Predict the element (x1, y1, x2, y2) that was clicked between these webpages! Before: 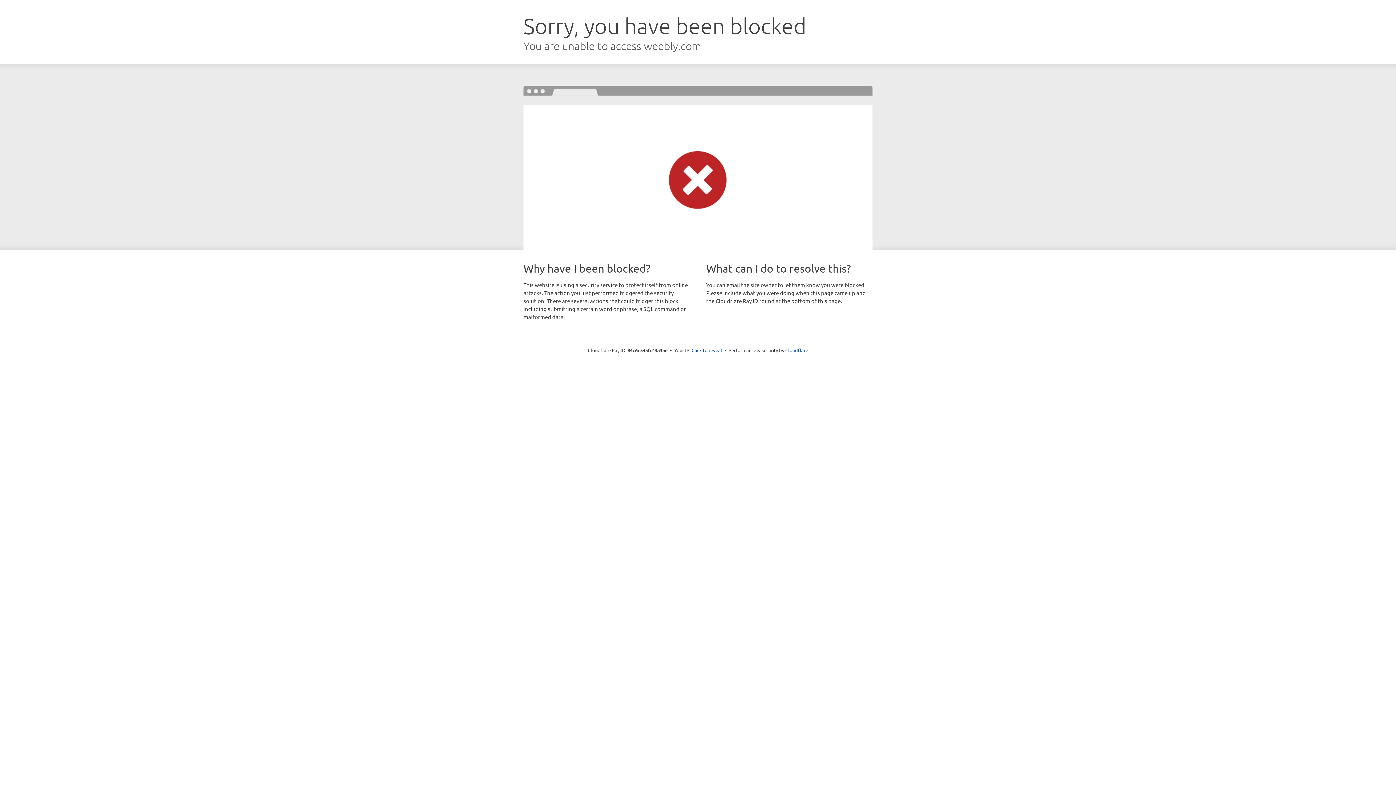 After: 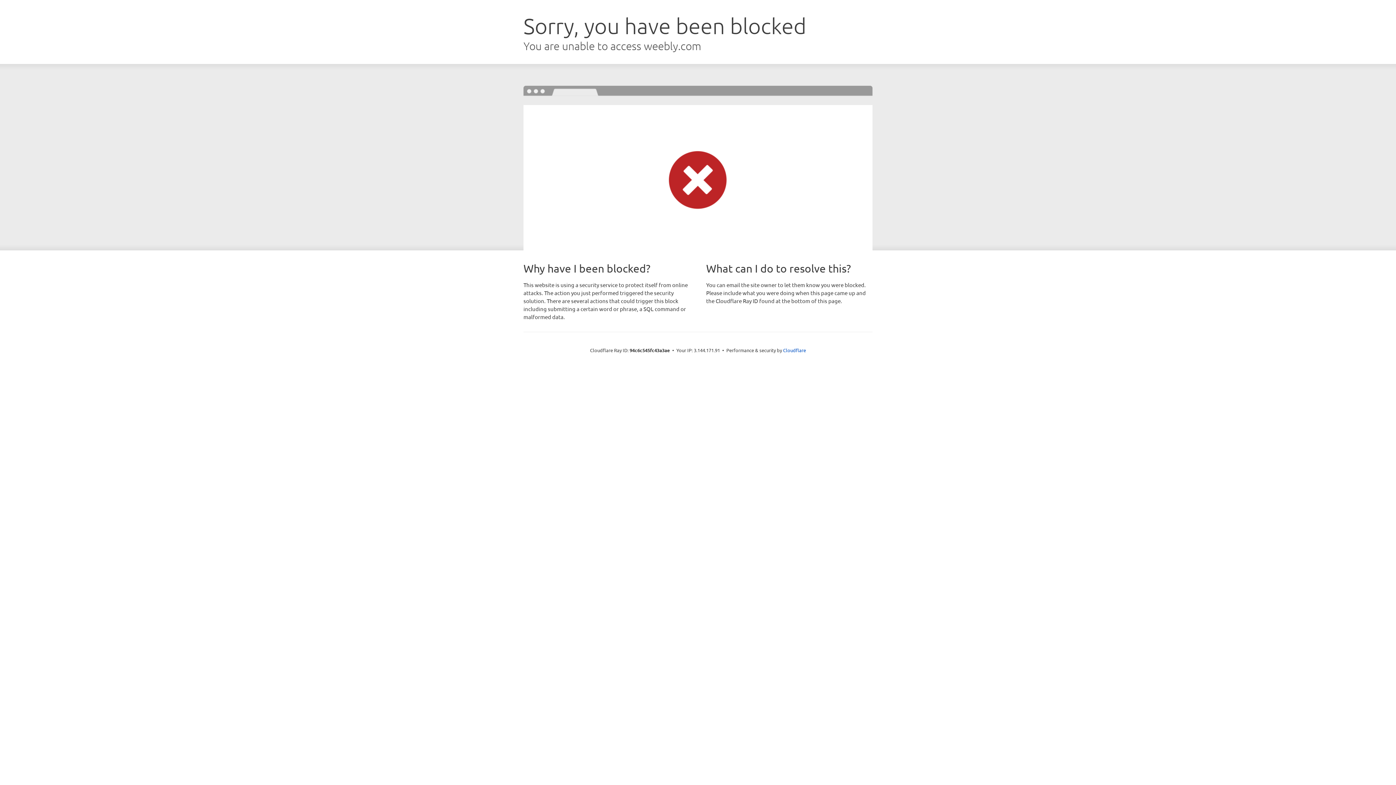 Action: label: Click to reveal bbox: (691, 346, 722, 353)